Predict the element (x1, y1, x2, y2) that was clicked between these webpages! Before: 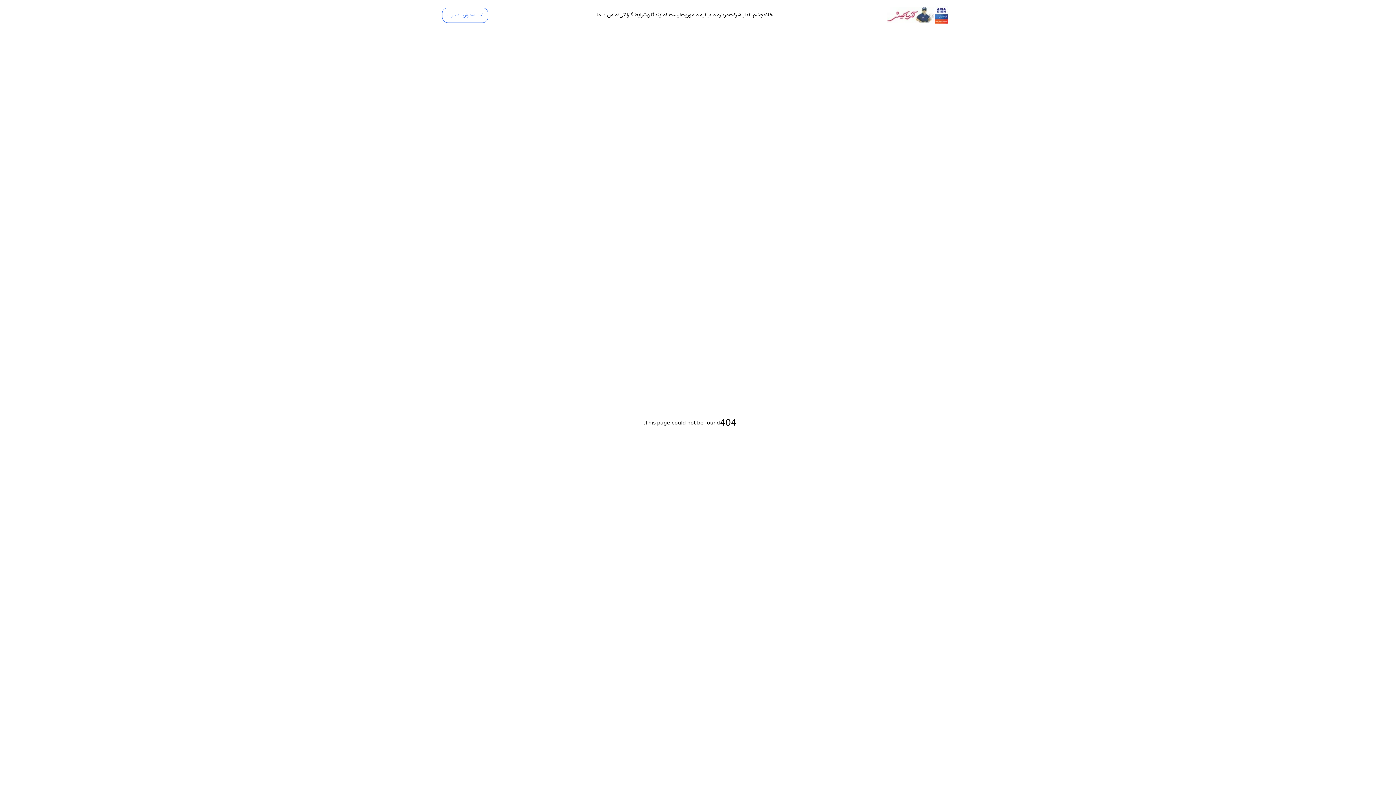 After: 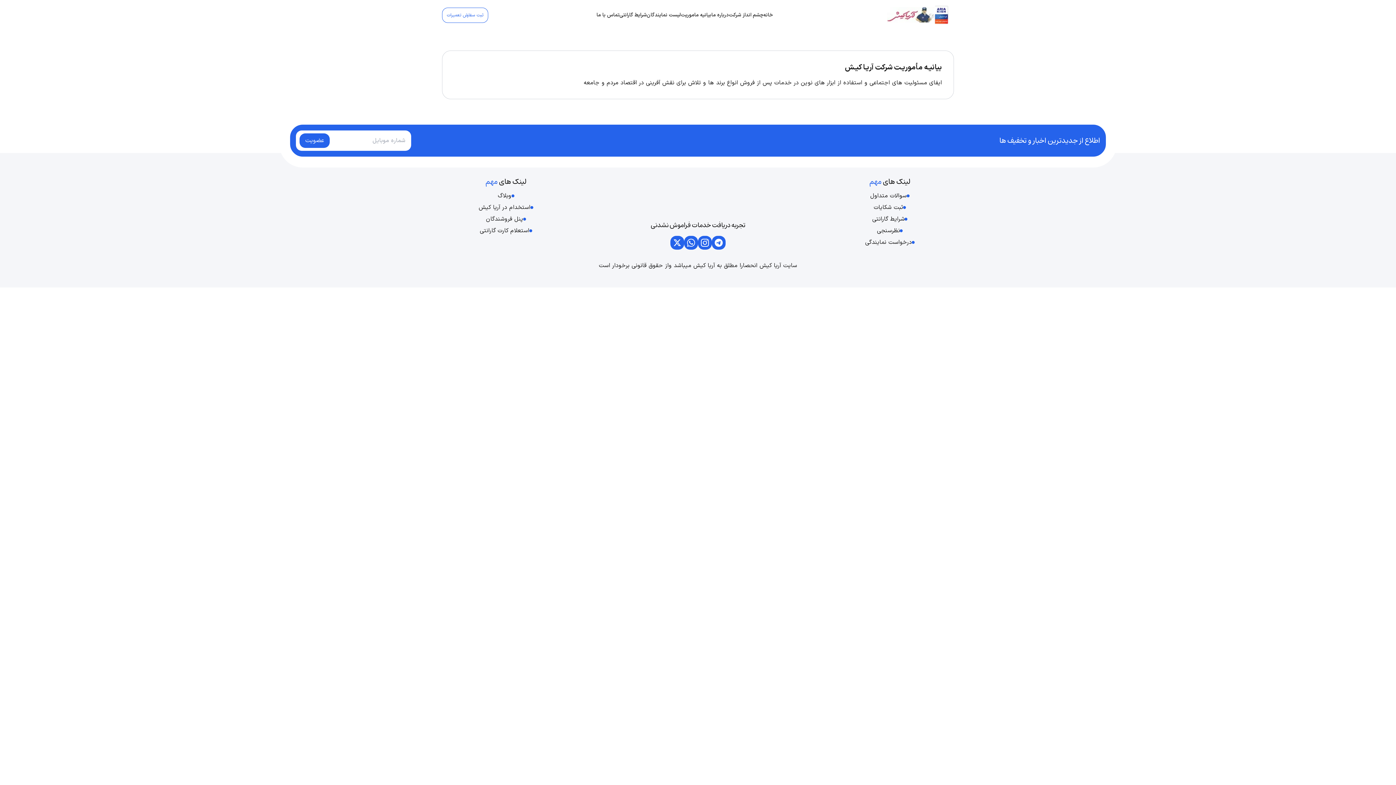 Action: bbox: (681, 11, 711, 18) label: بیانیه ماموریت